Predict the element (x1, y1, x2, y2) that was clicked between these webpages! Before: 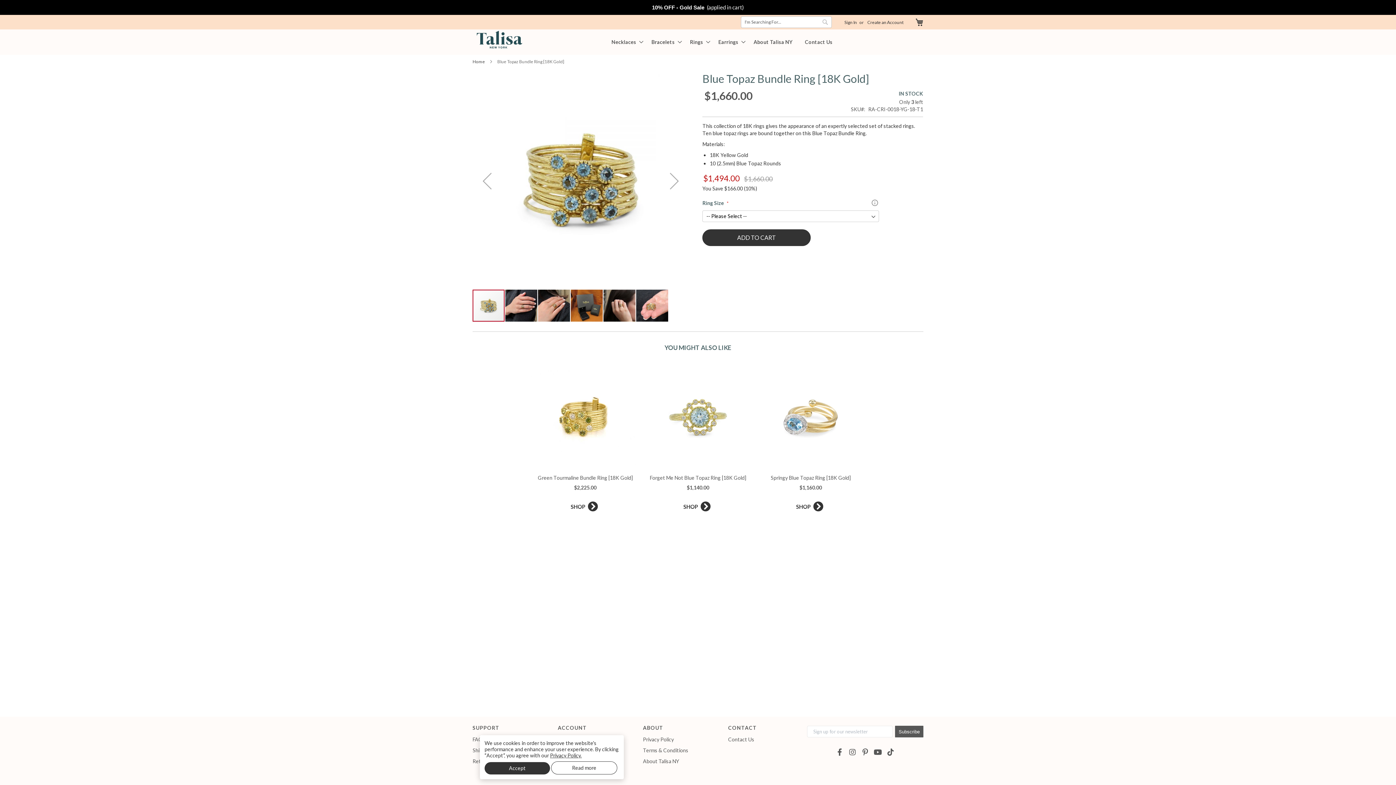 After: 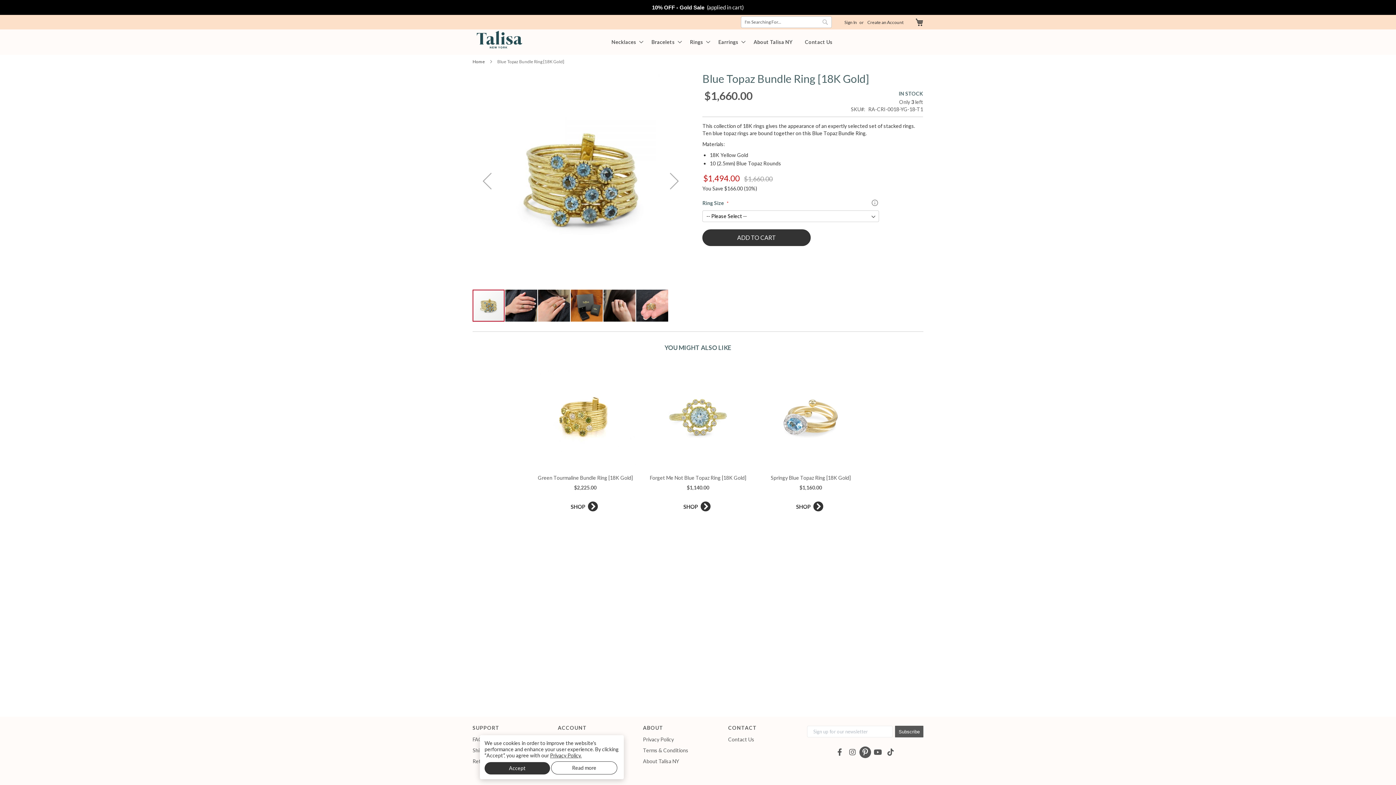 Action: bbox: (859, 746, 871, 758)